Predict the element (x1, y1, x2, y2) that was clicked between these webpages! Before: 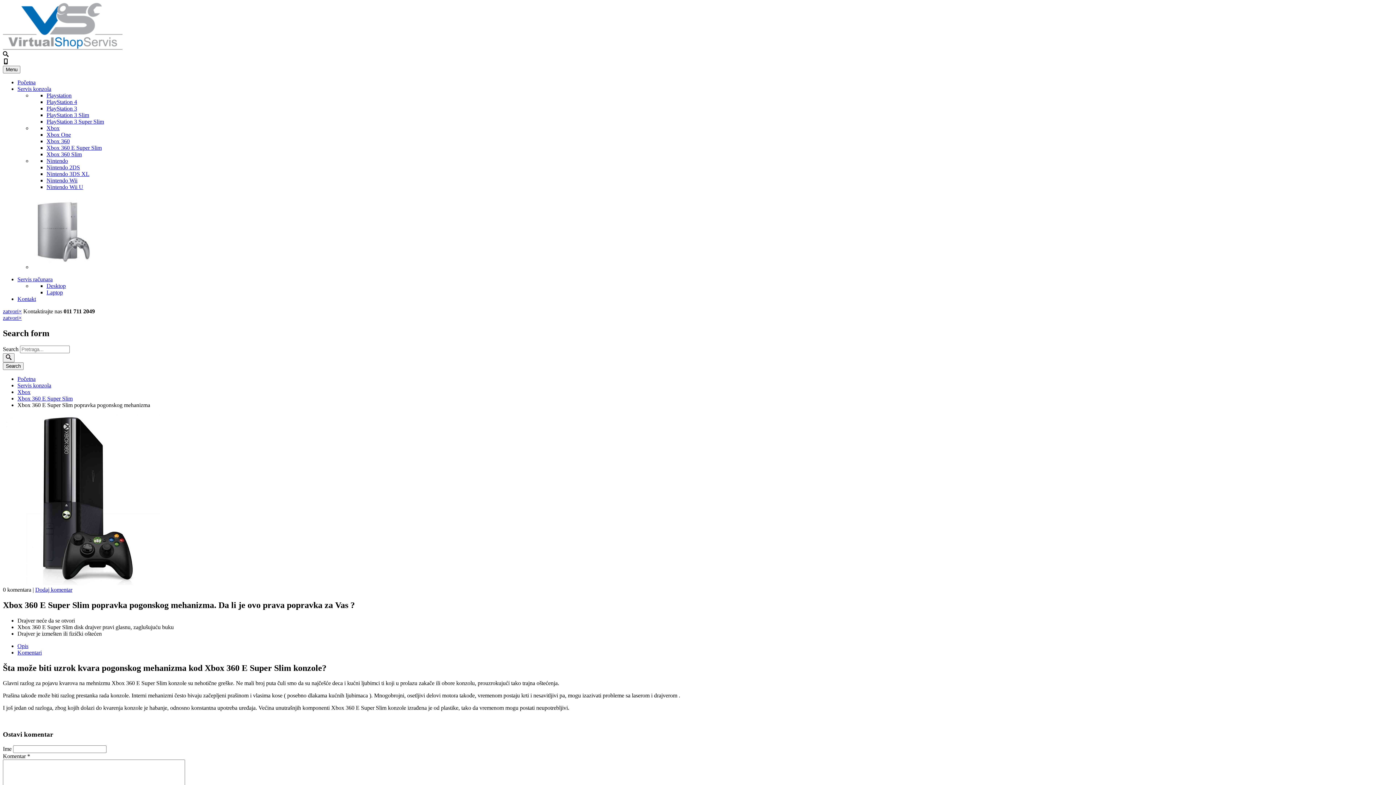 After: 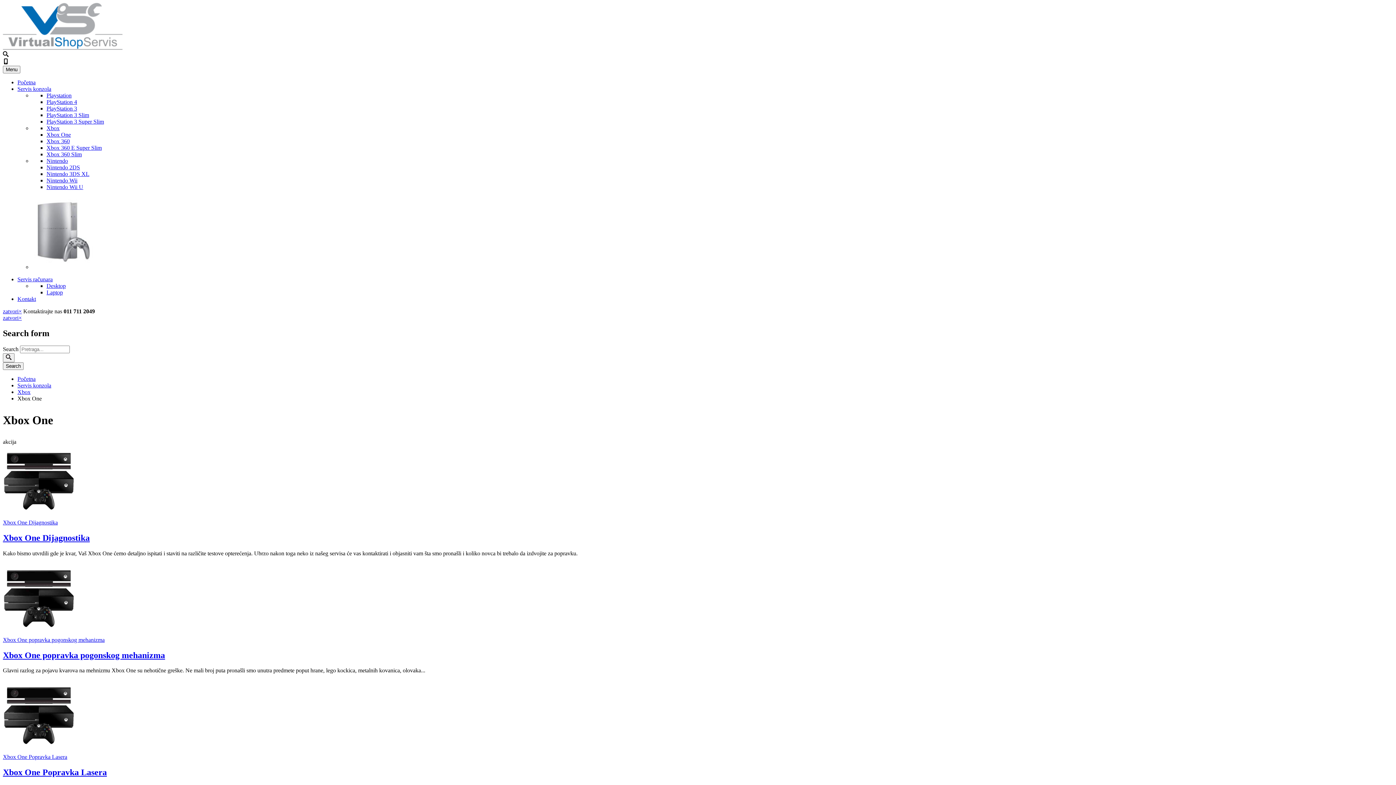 Action: bbox: (46, 131, 70, 137) label: Xbox One